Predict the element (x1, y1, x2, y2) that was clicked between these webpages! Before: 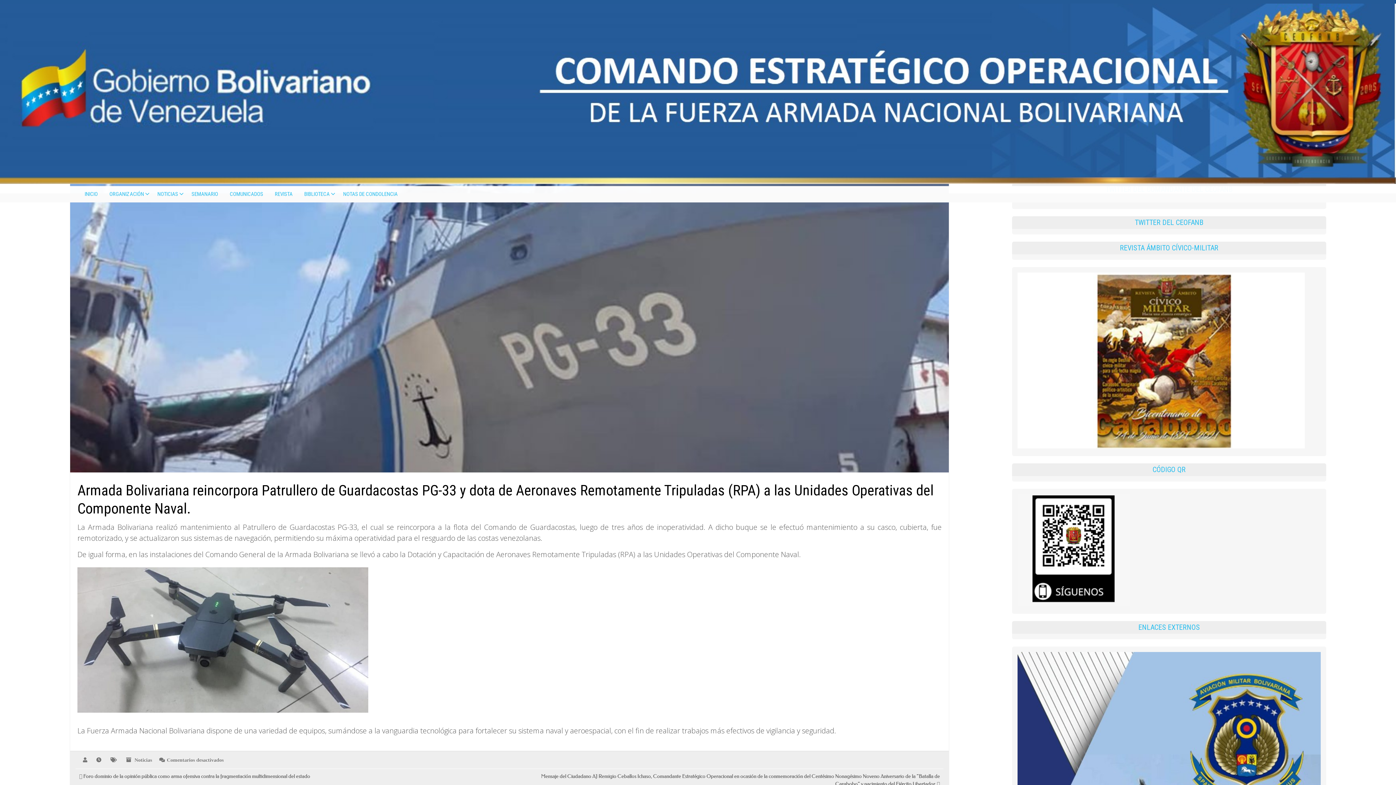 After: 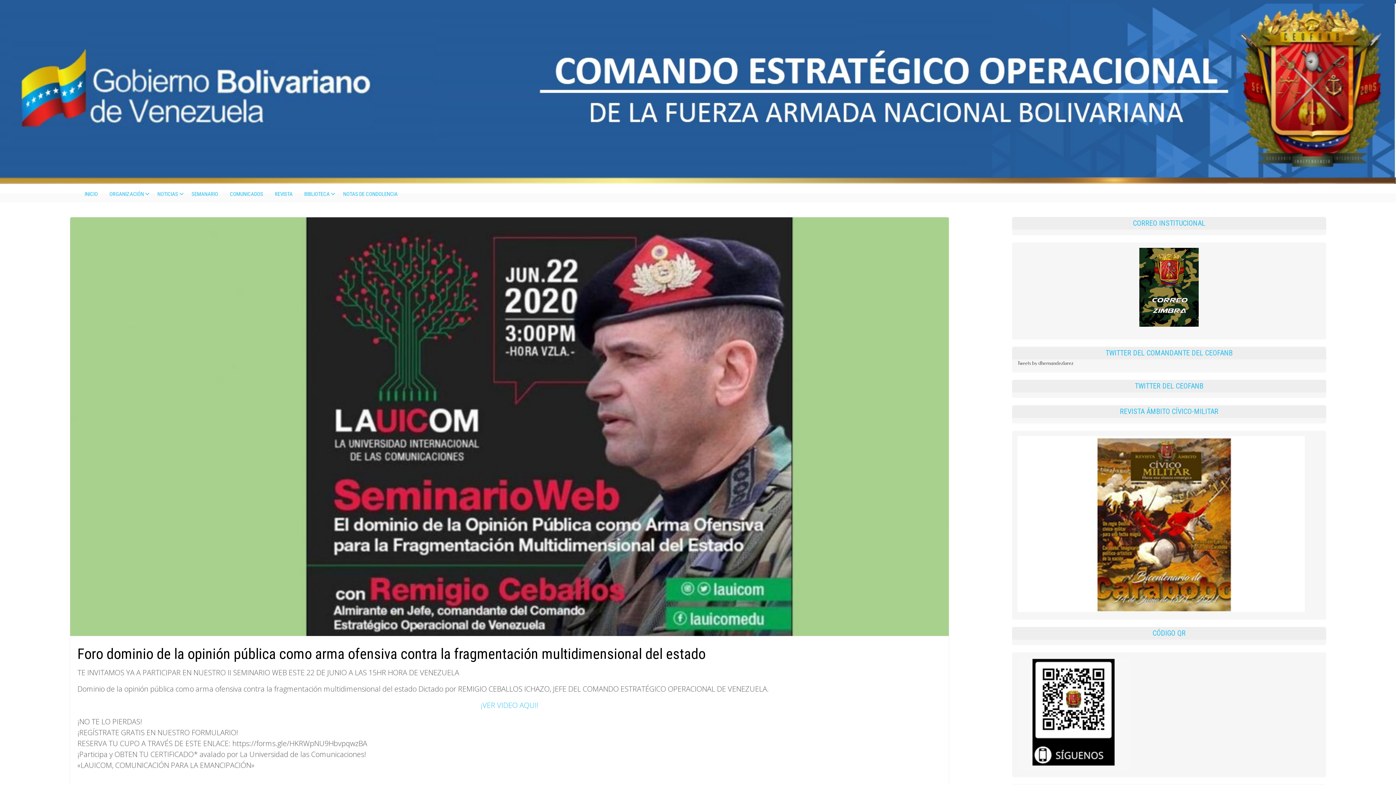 Action: bbox: (83, 773, 310, 780) label: Foro dominio de la opinión pública como arma ofensiva contra la fragmentación multidimensional del estado